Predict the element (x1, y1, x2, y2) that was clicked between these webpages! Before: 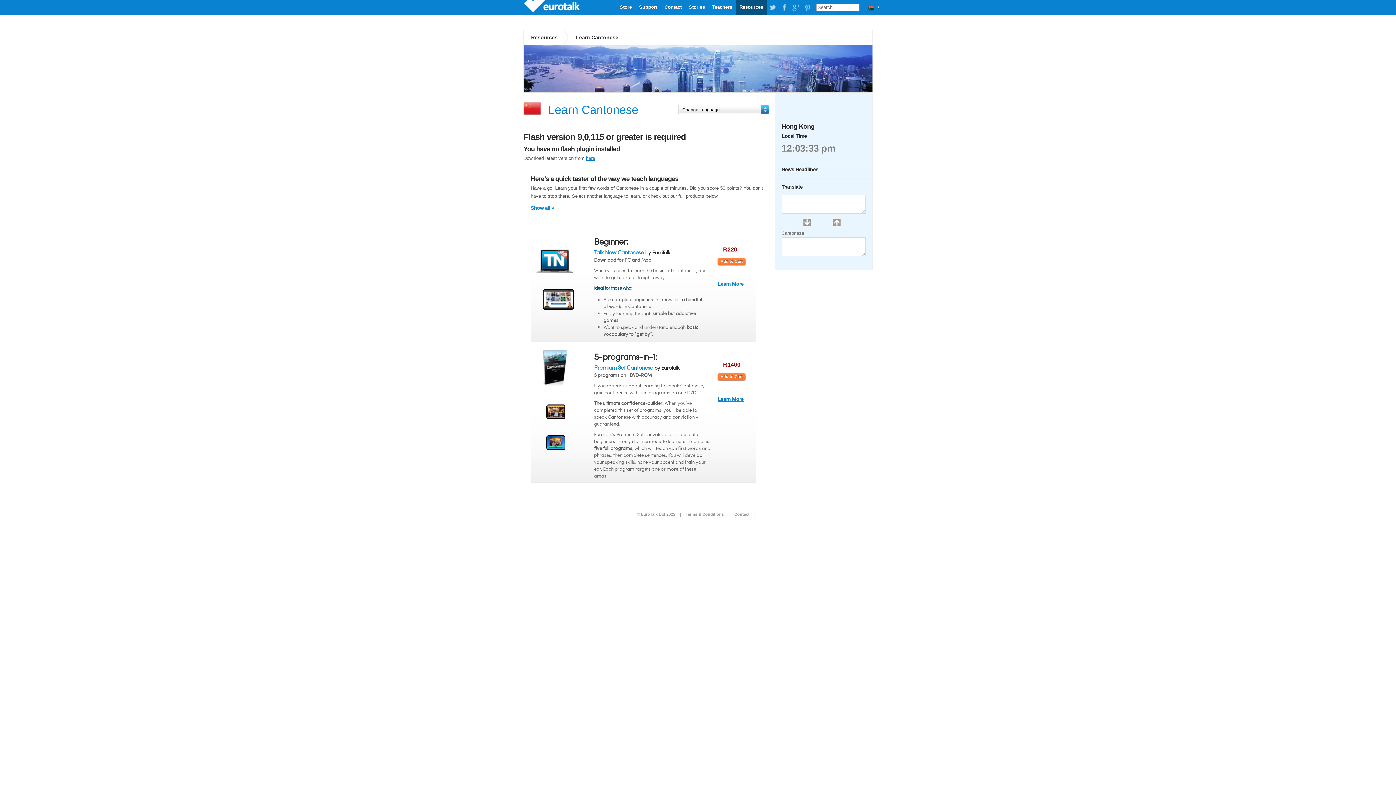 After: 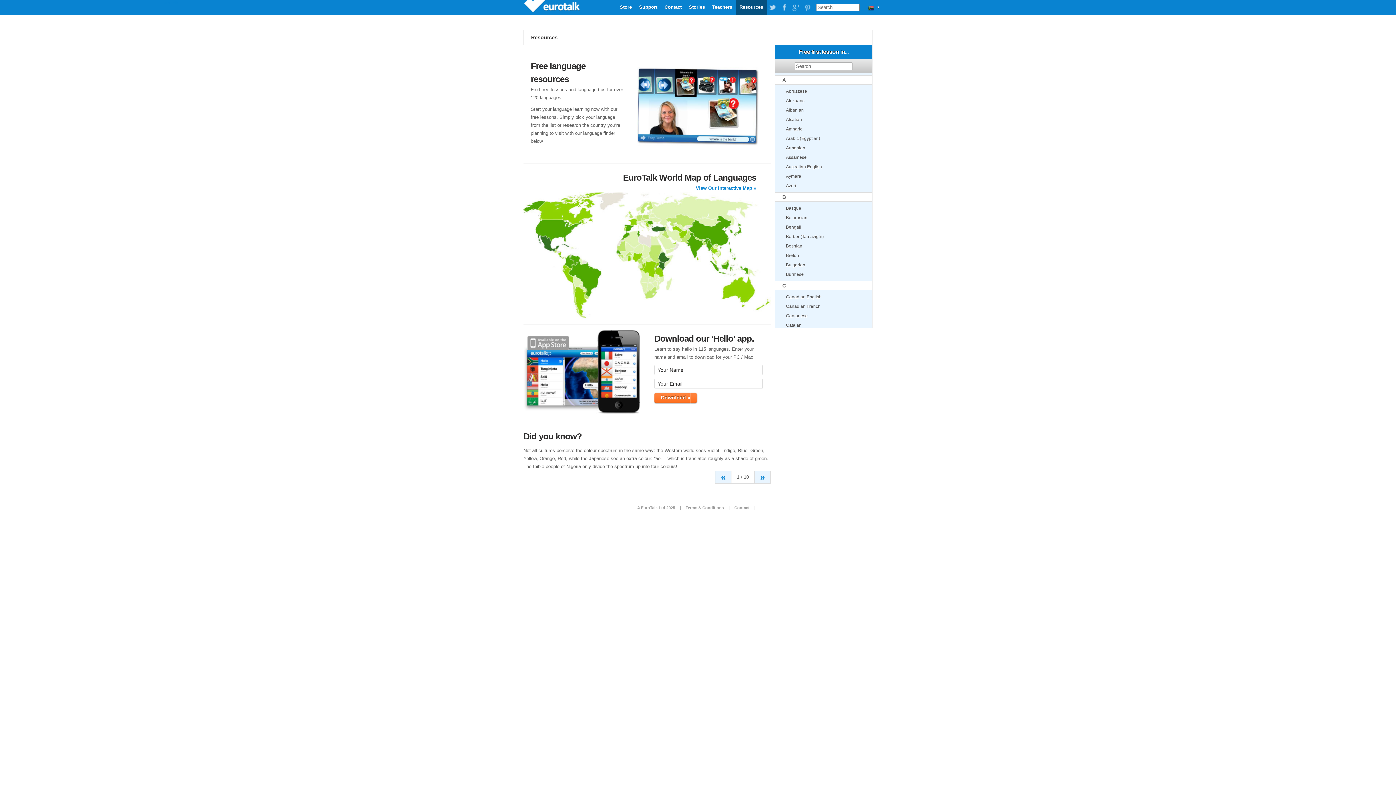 Action: bbox: (736, 0, 766, 15) label: Resources